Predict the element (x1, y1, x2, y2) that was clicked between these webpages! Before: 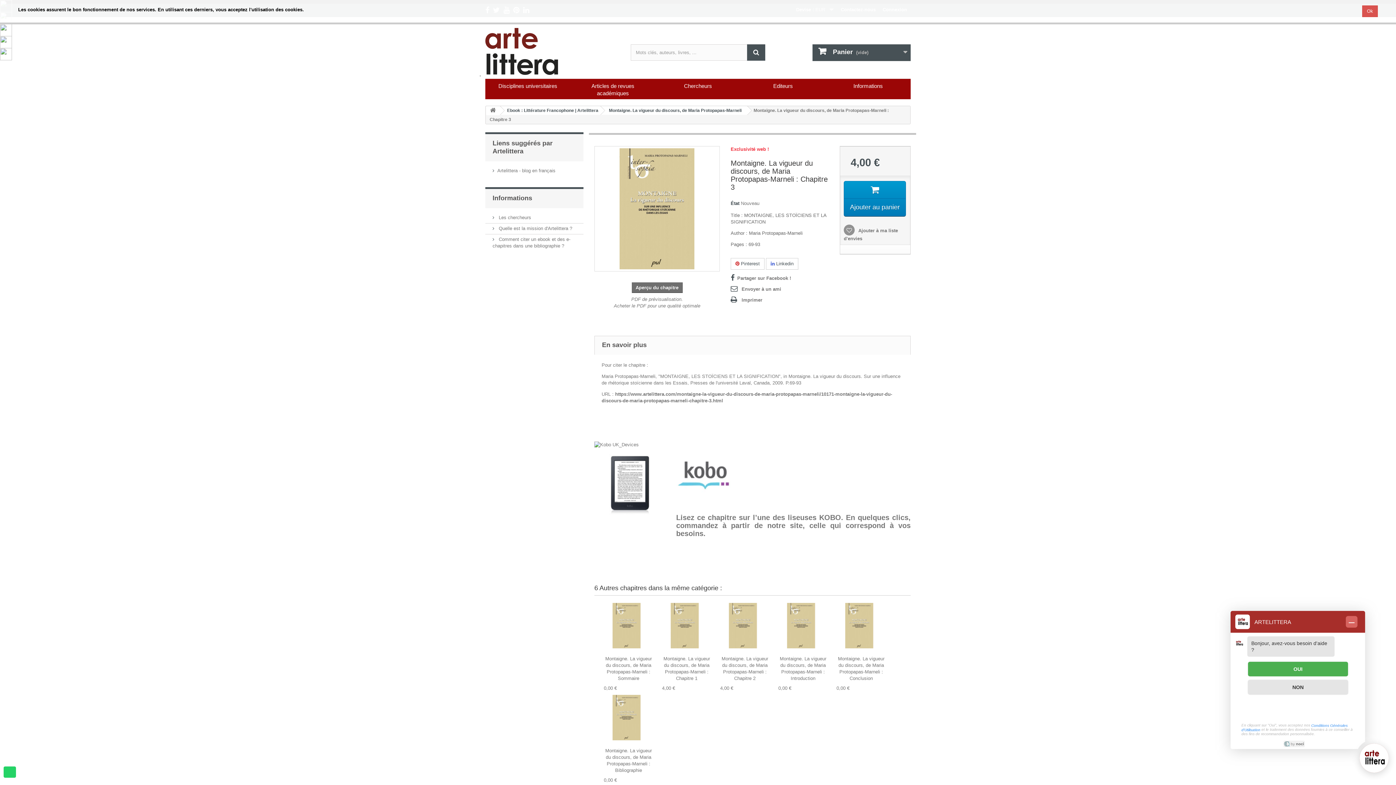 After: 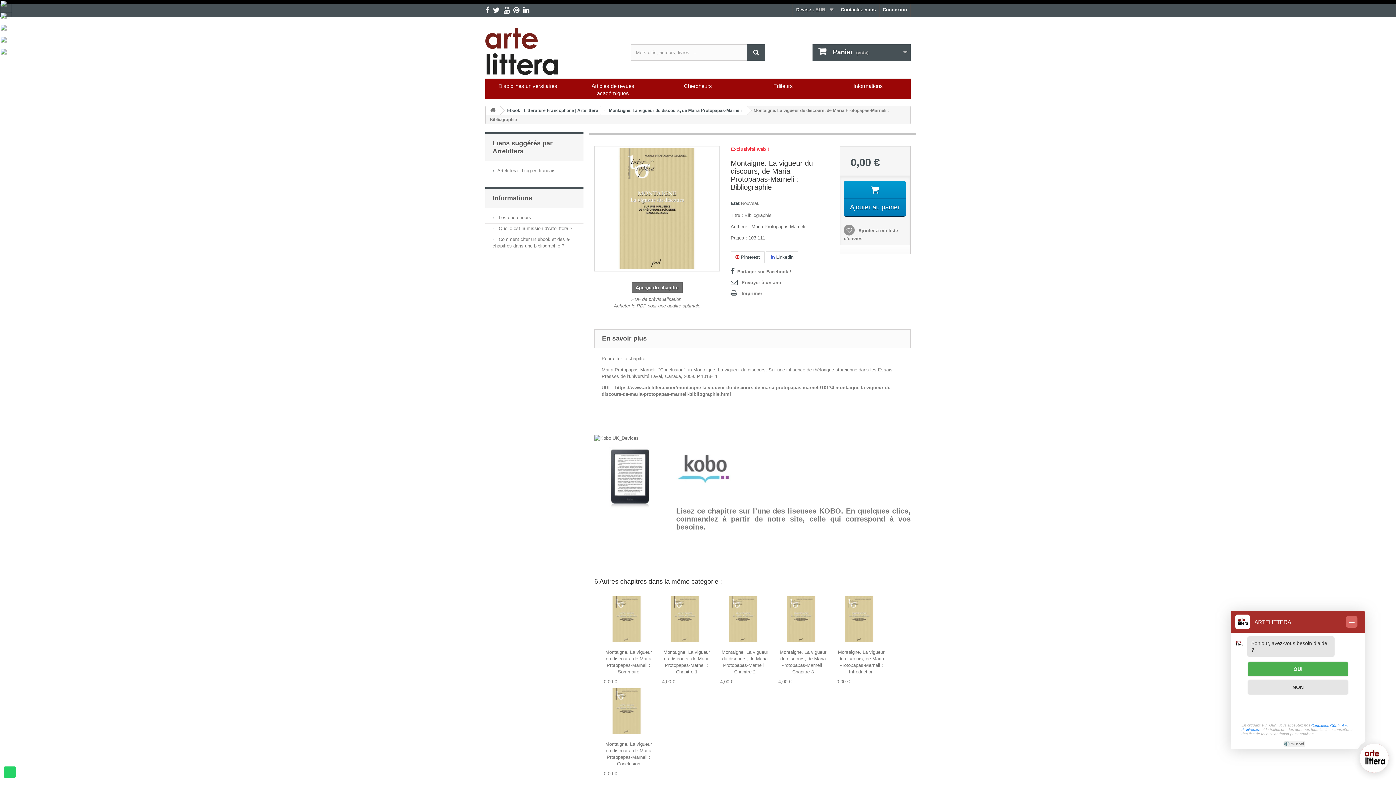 Action: bbox: (604, 695, 653, 748)